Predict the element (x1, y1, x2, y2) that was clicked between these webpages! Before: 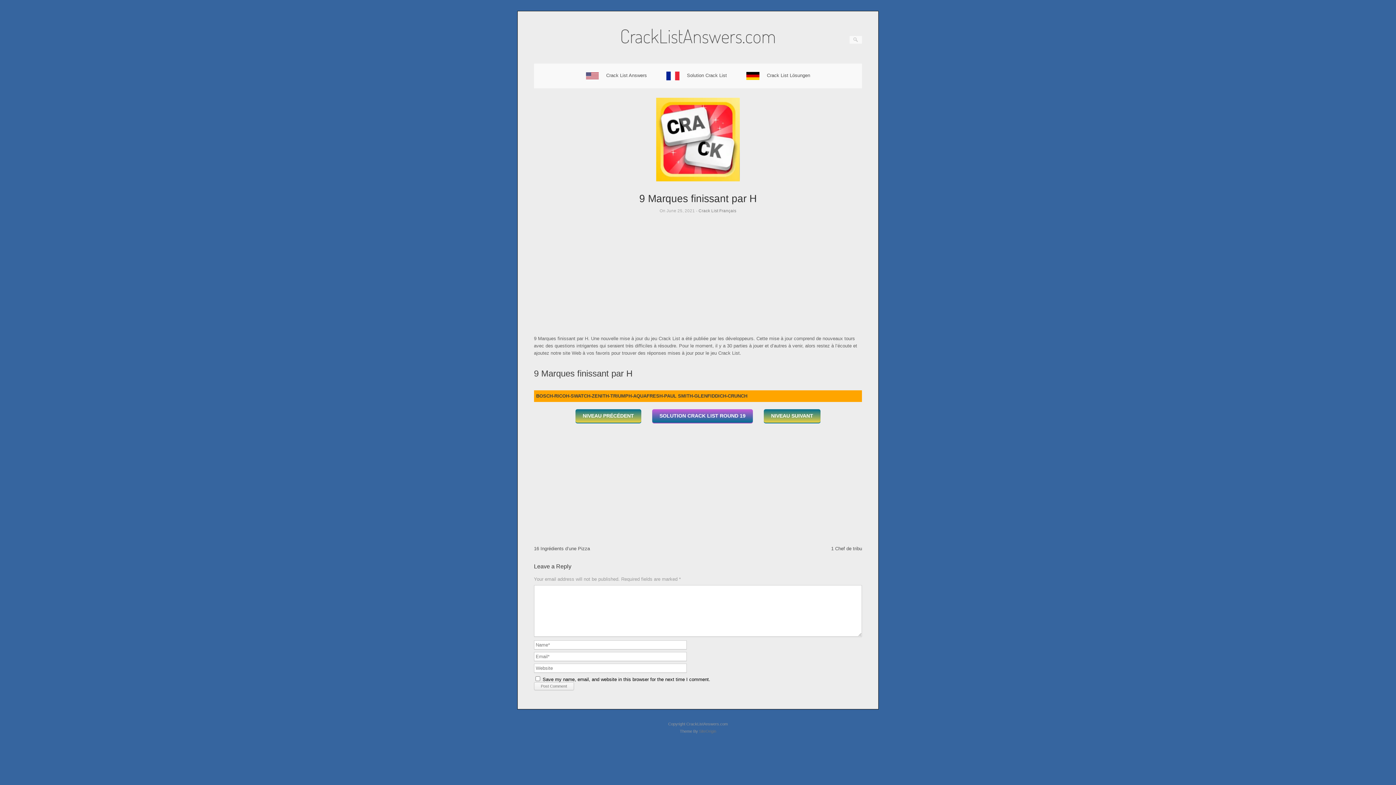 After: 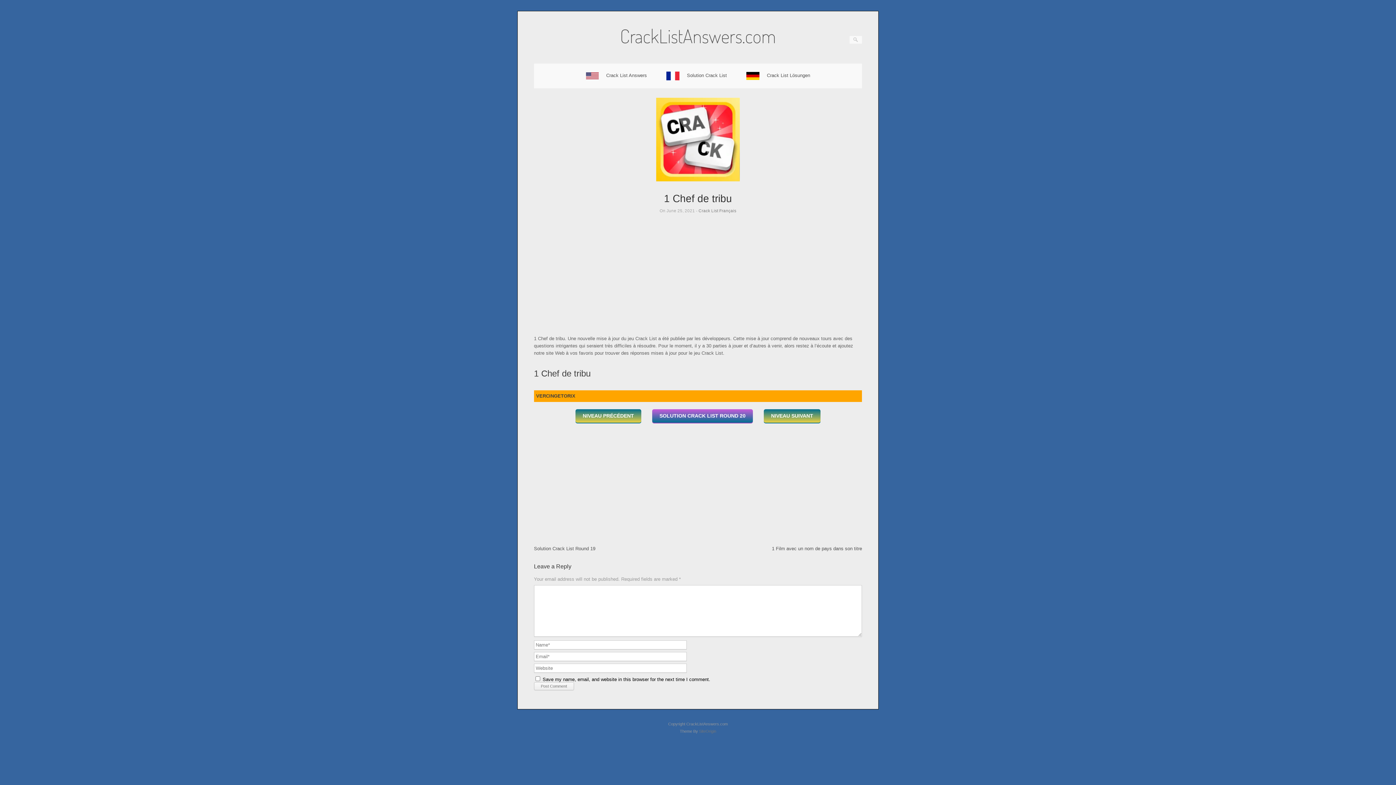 Action: bbox: (831, 546, 862, 551) label: 1 Chef de tribu